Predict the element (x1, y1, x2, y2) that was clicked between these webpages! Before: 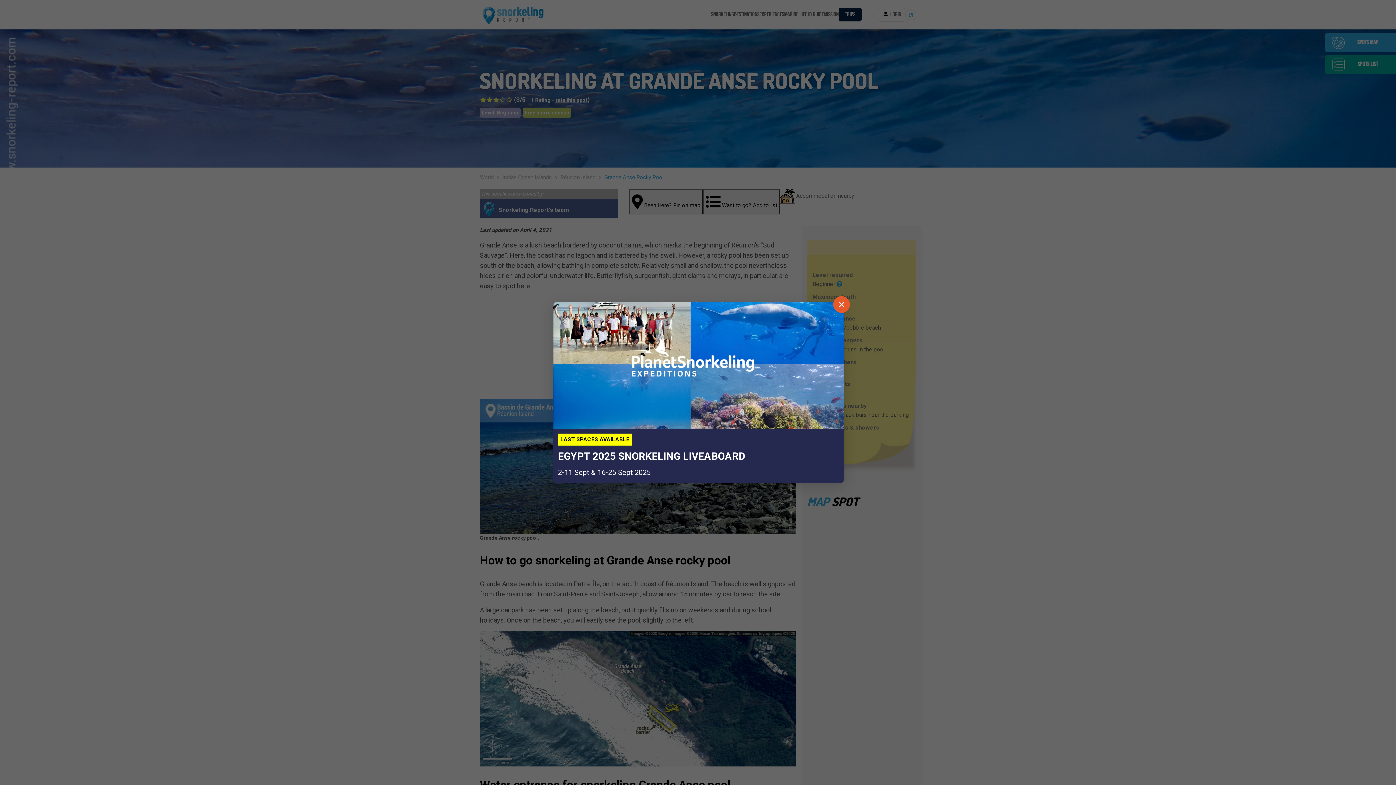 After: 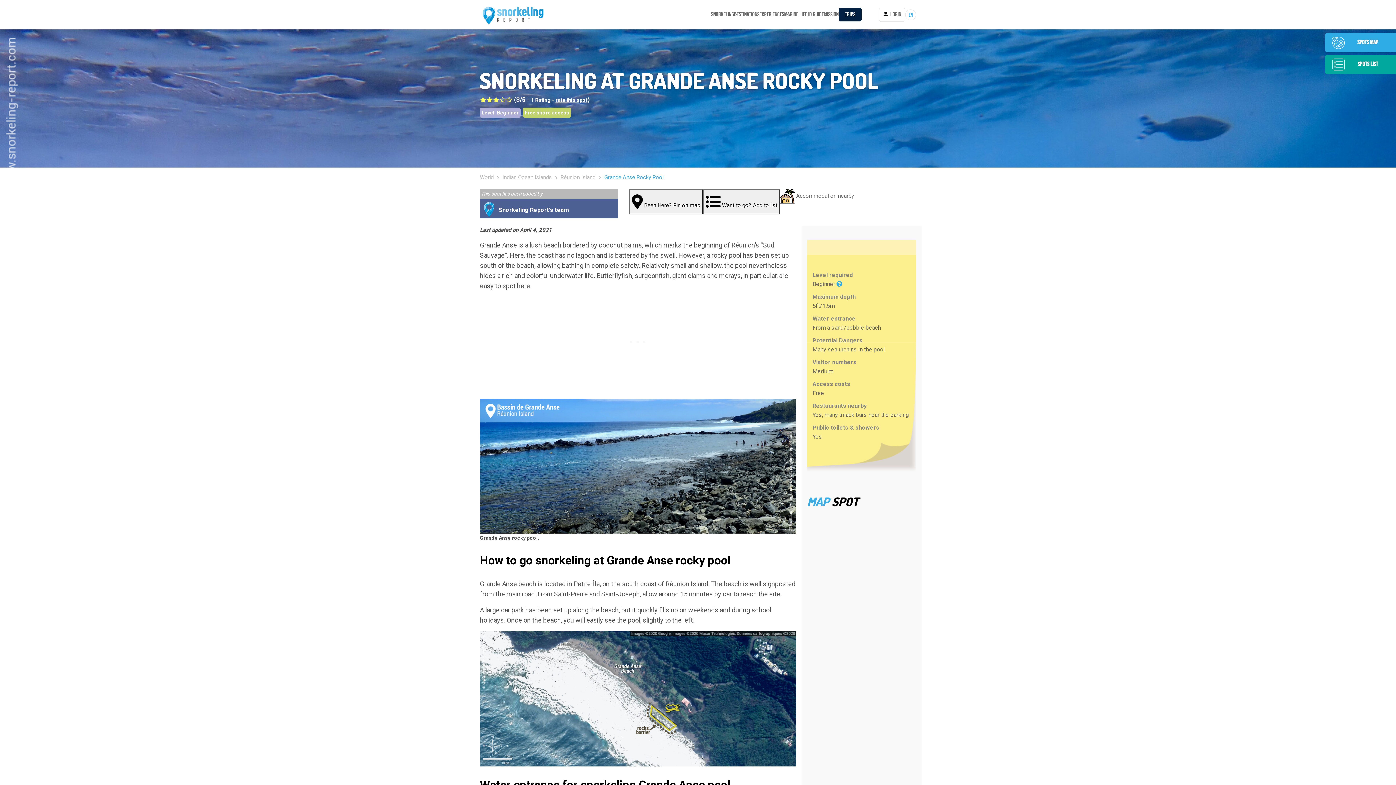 Action: label: Fermer bbox: (833, 296, 850, 313)